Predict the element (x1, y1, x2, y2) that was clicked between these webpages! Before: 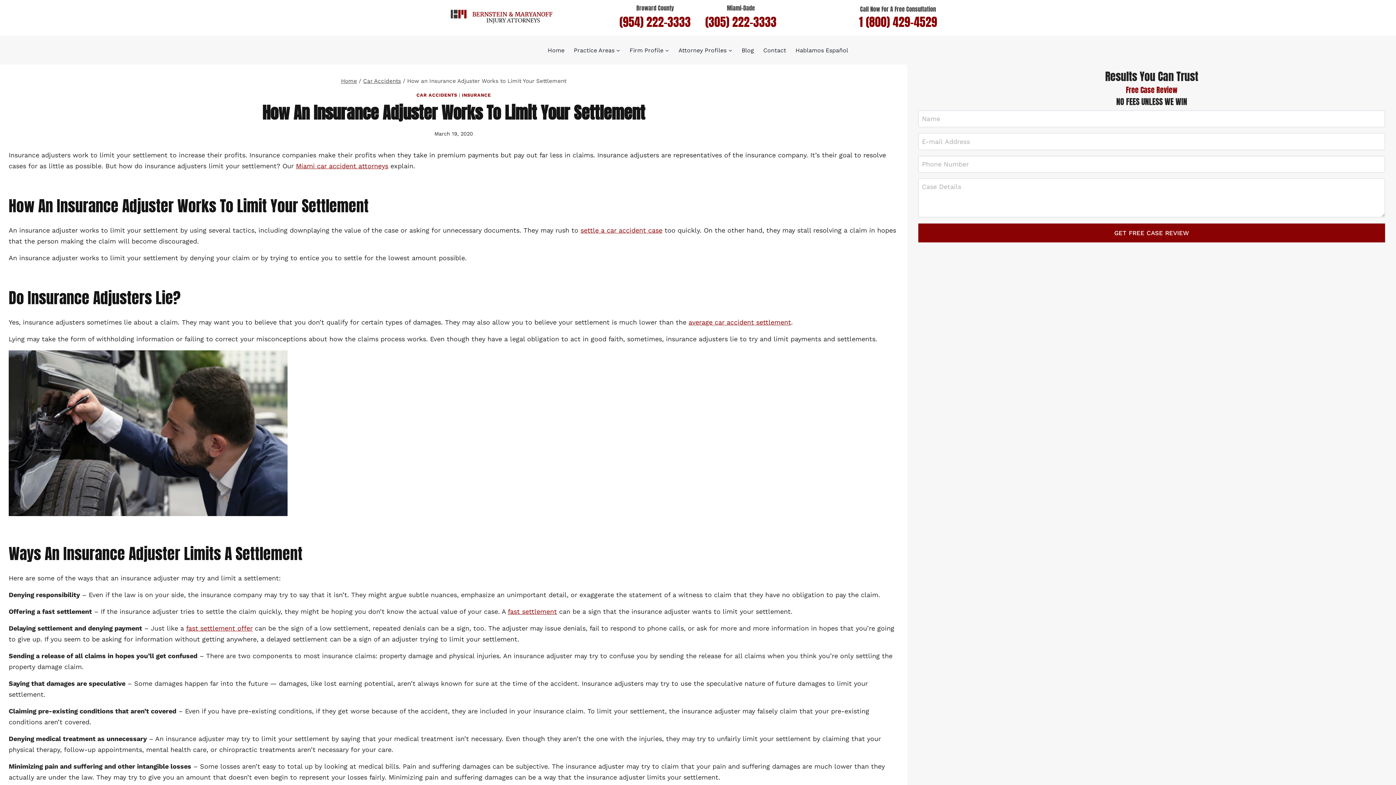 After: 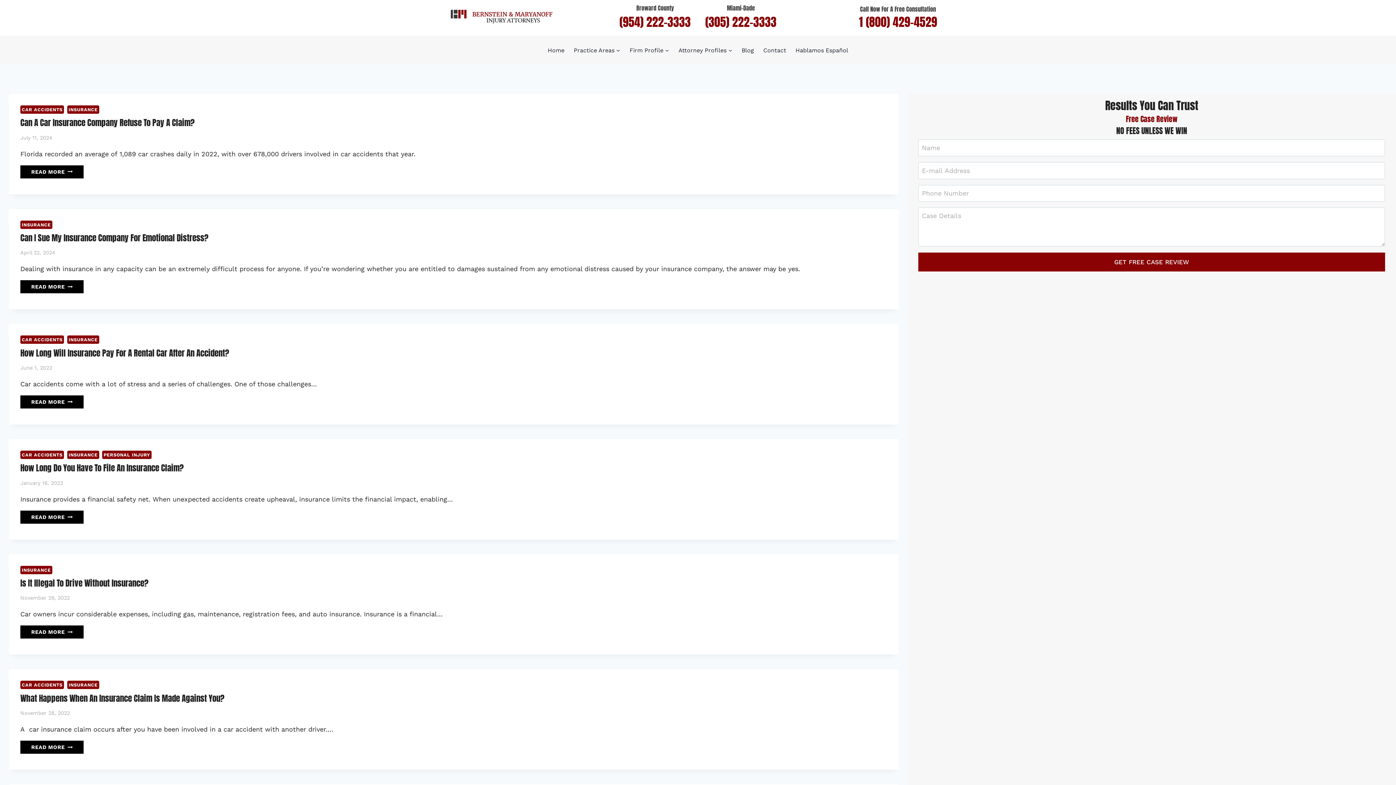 Action: bbox: (462, 92, 491, 97) label: INSURANCE